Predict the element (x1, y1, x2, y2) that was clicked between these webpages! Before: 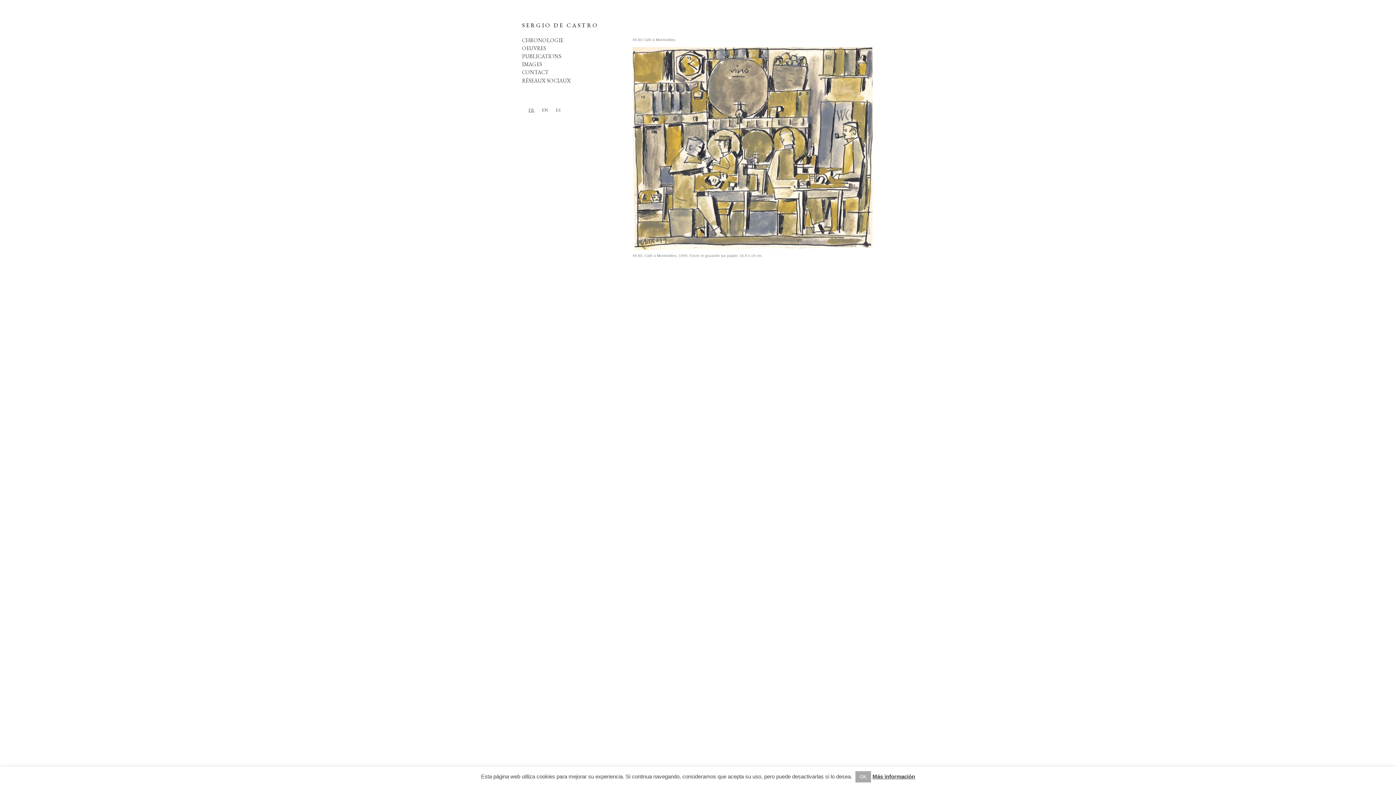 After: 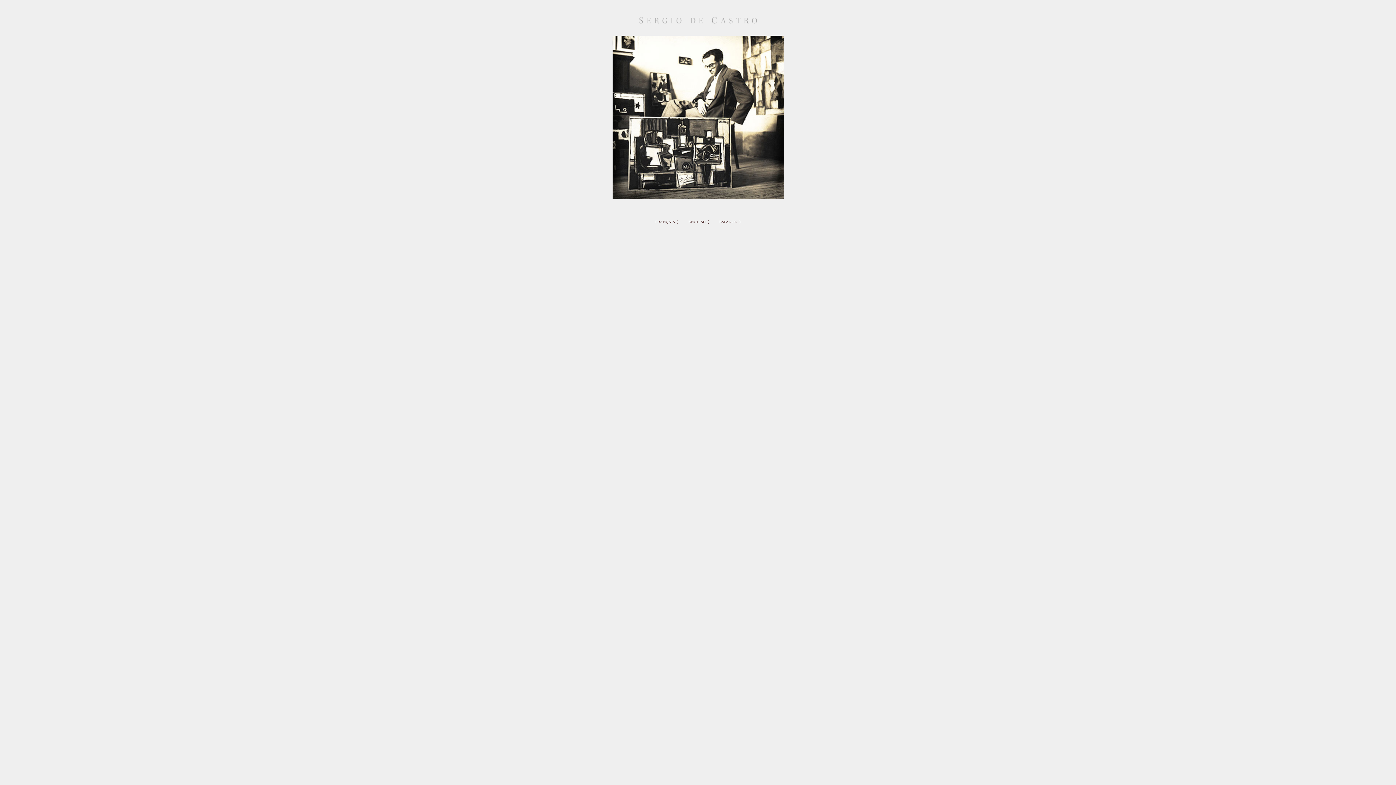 Action: label: SERGIO DE CASTRO bbox: (522, 21, 598, 29)